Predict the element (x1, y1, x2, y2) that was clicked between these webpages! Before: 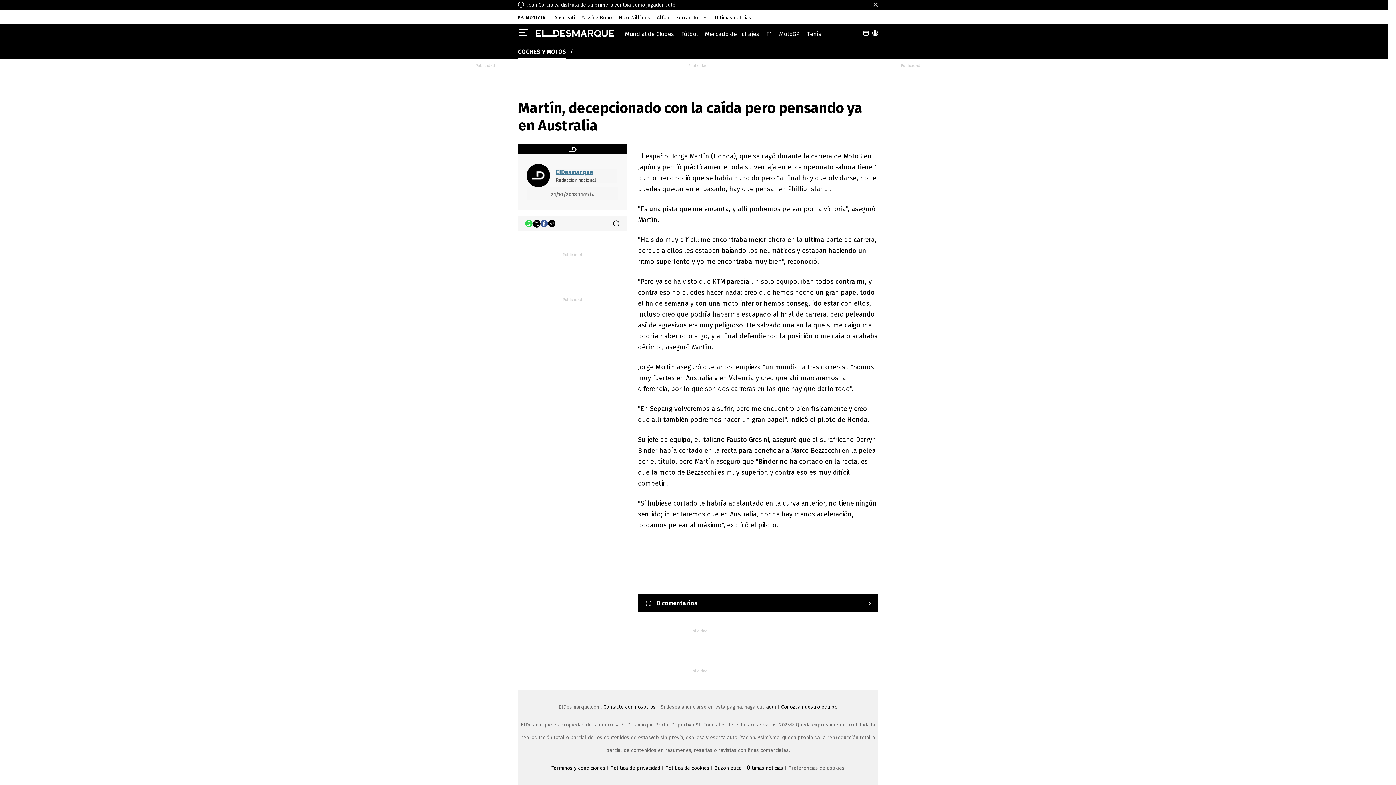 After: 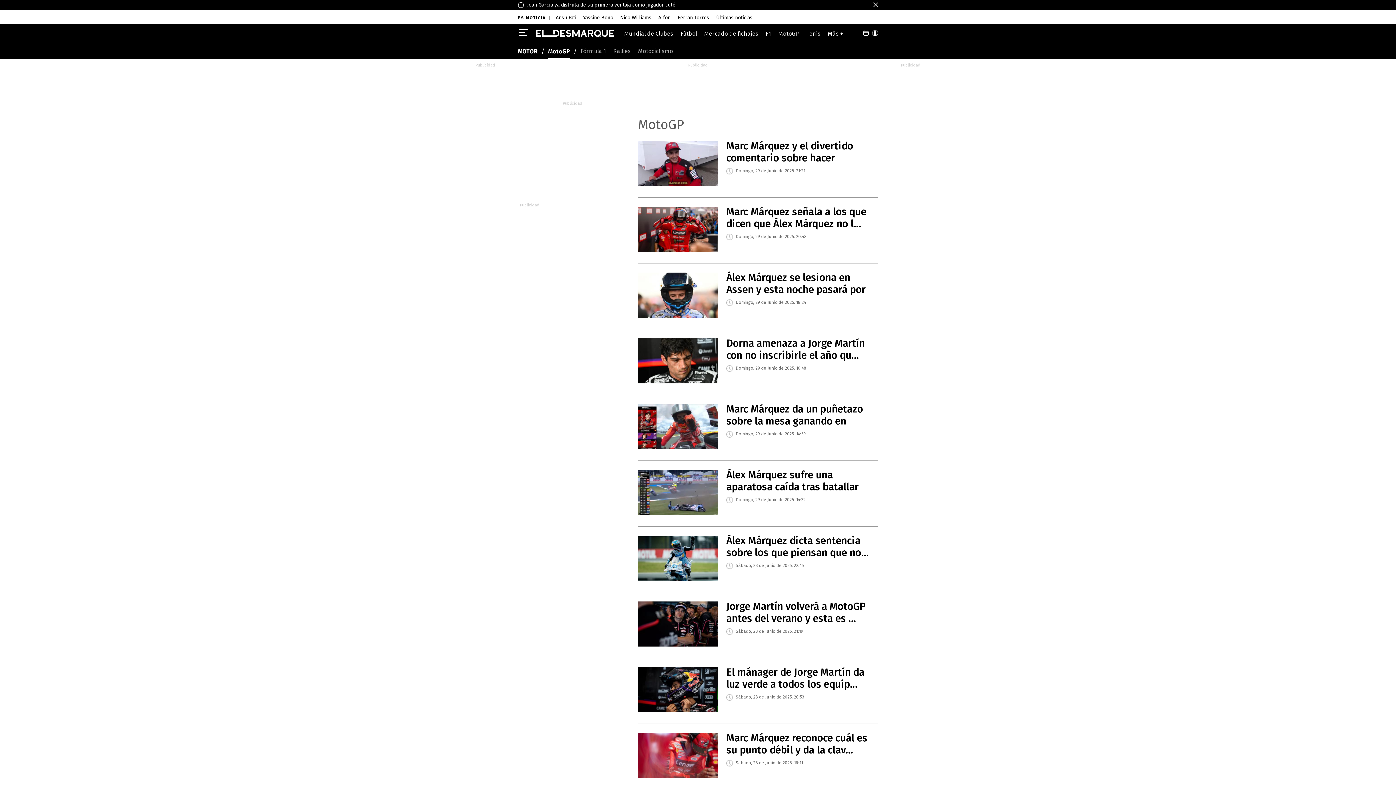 Action: bbox: (779, 30, 800, 37) label: MotoGP